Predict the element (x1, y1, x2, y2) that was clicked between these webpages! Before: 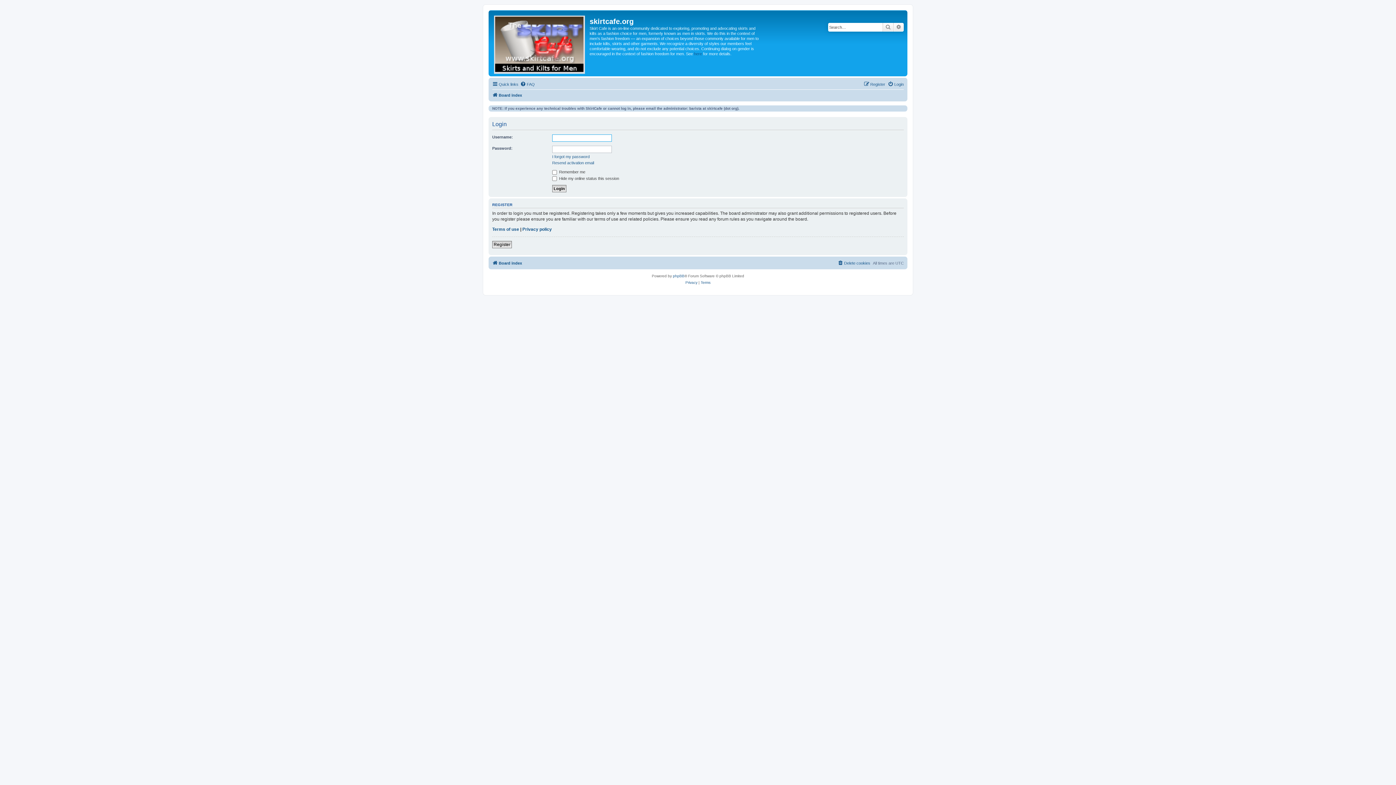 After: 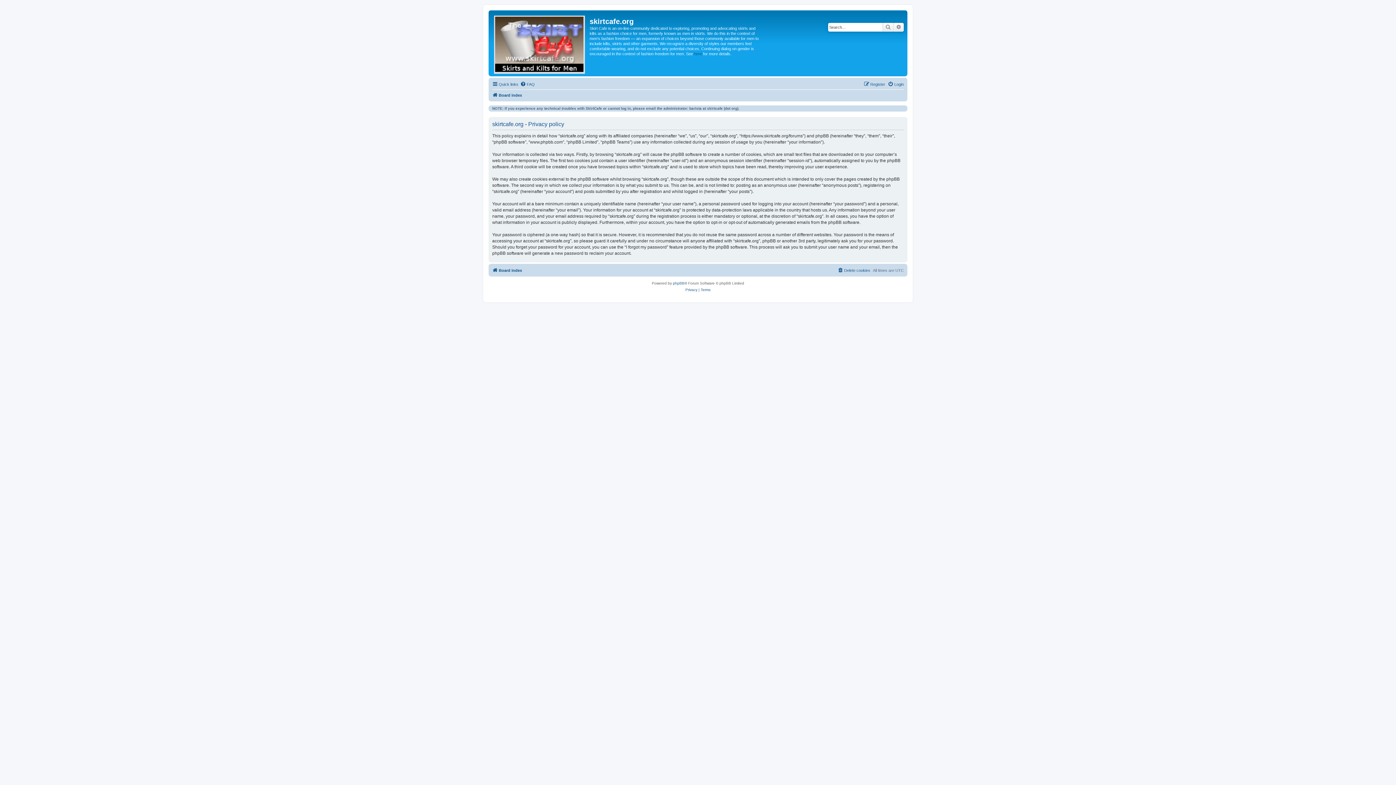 Action: label: Privacy bbox: (685, 279, 697, 286)